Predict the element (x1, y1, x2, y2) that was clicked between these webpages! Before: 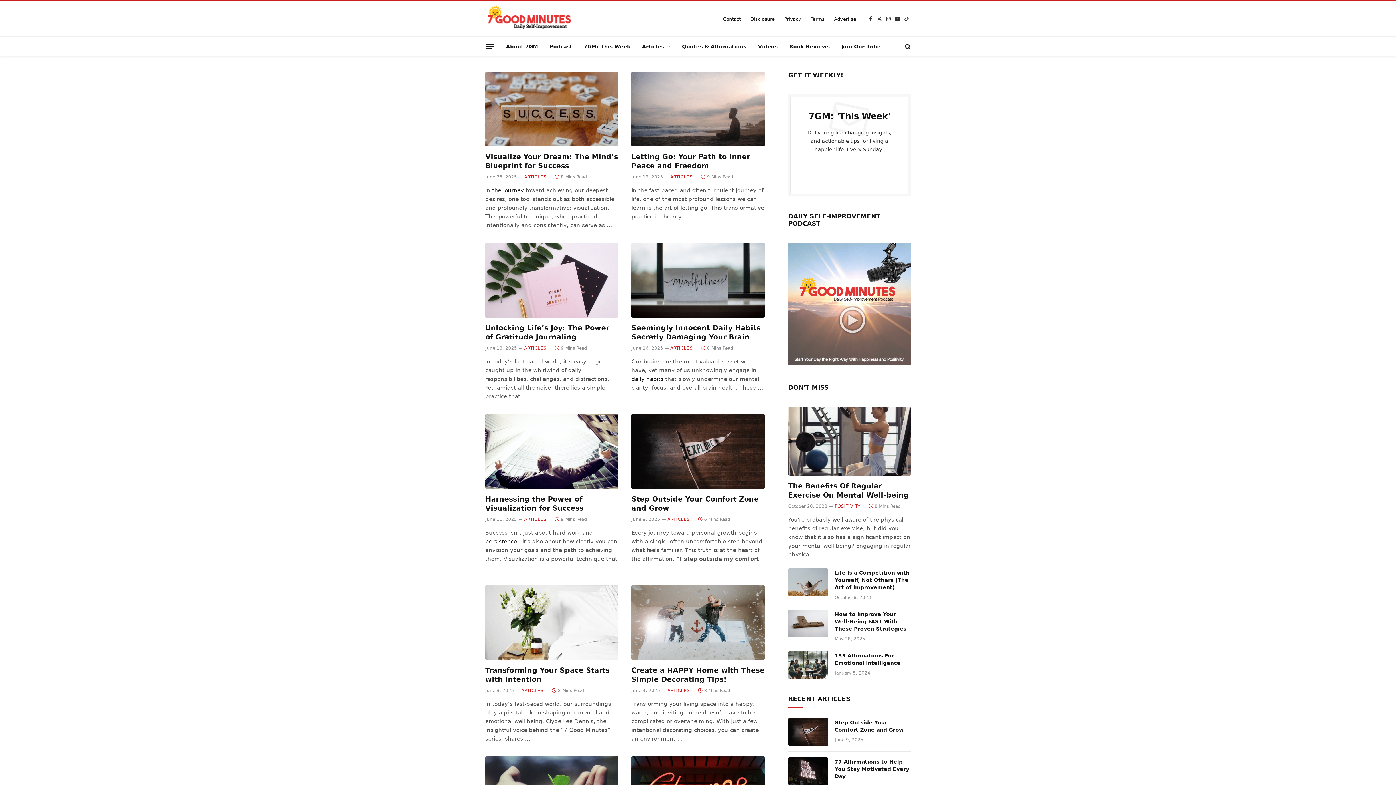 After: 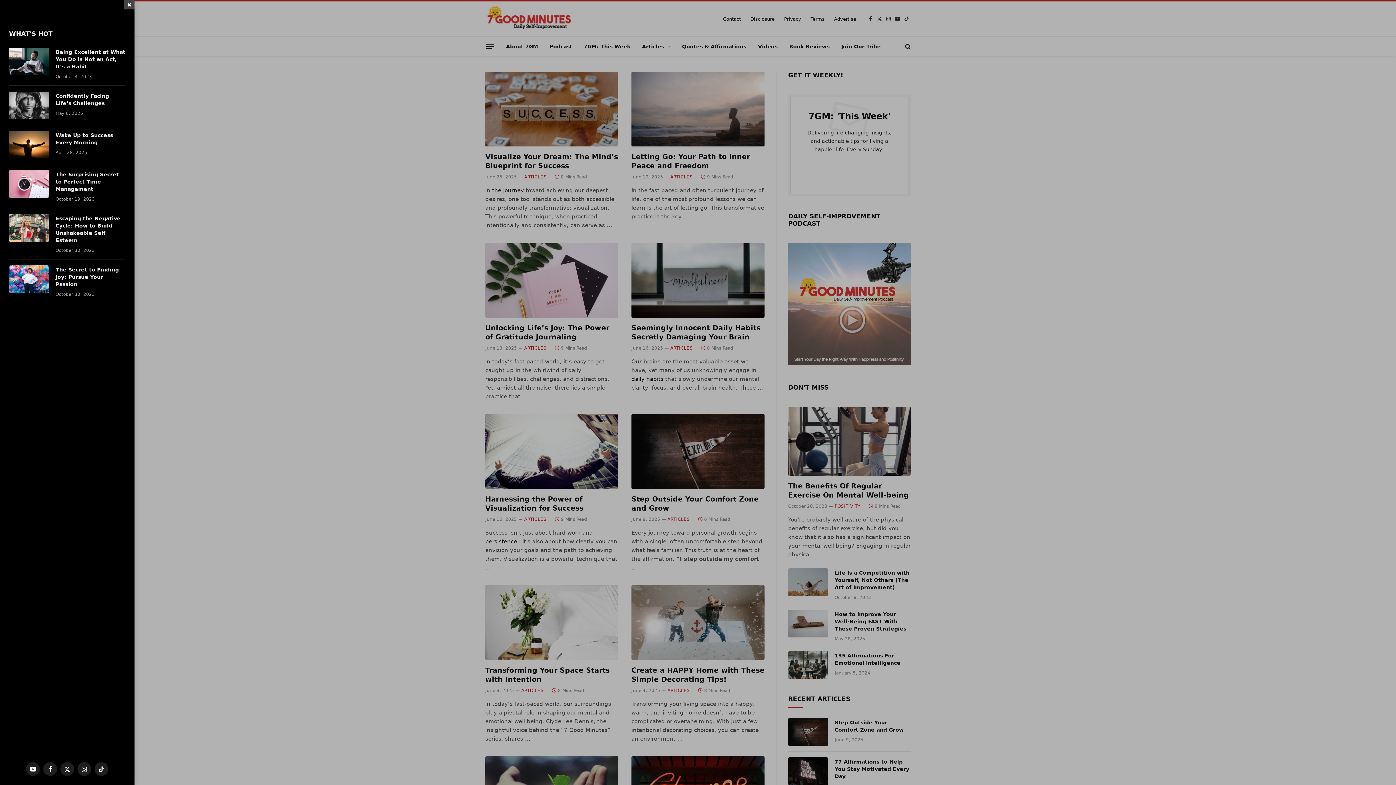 Action: bbox: (486, 39, 494, 53) label: Menu